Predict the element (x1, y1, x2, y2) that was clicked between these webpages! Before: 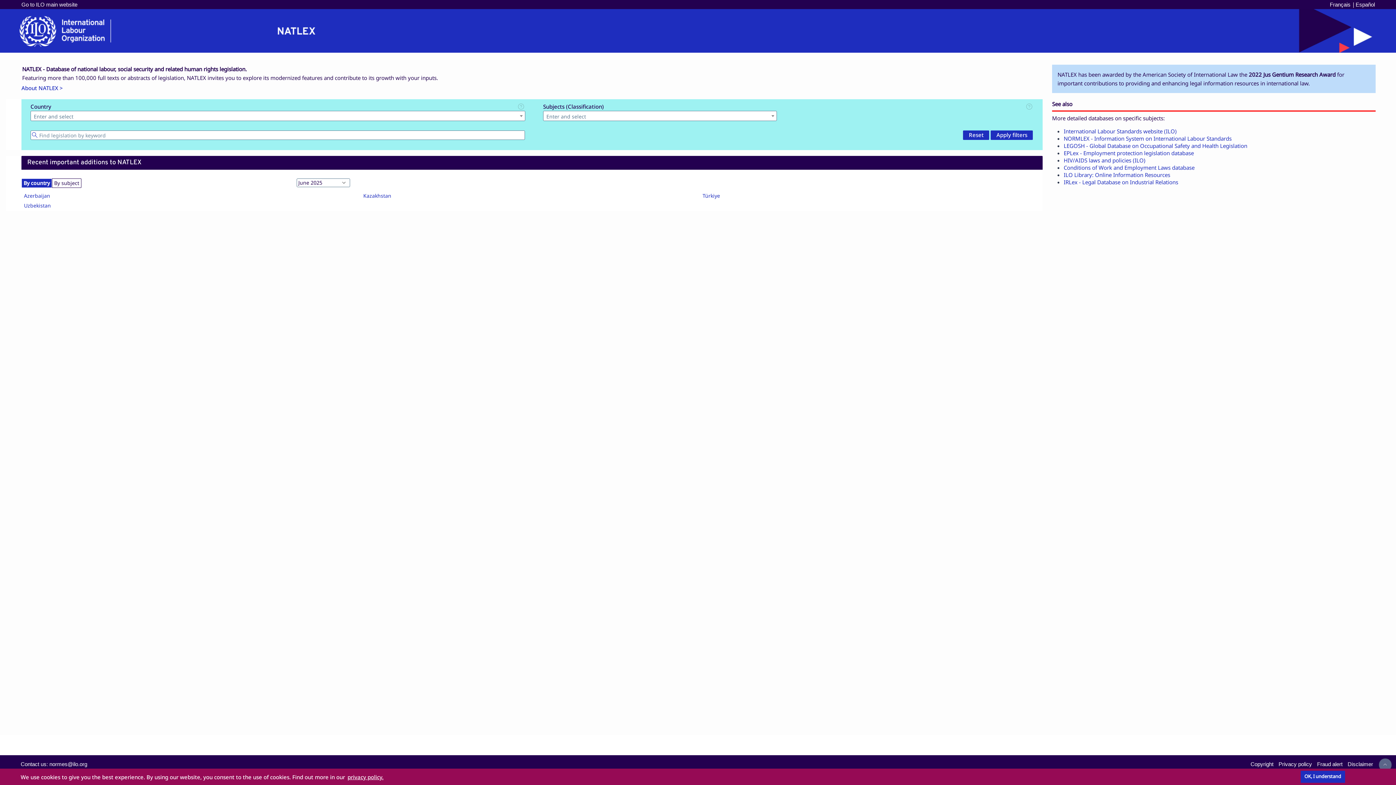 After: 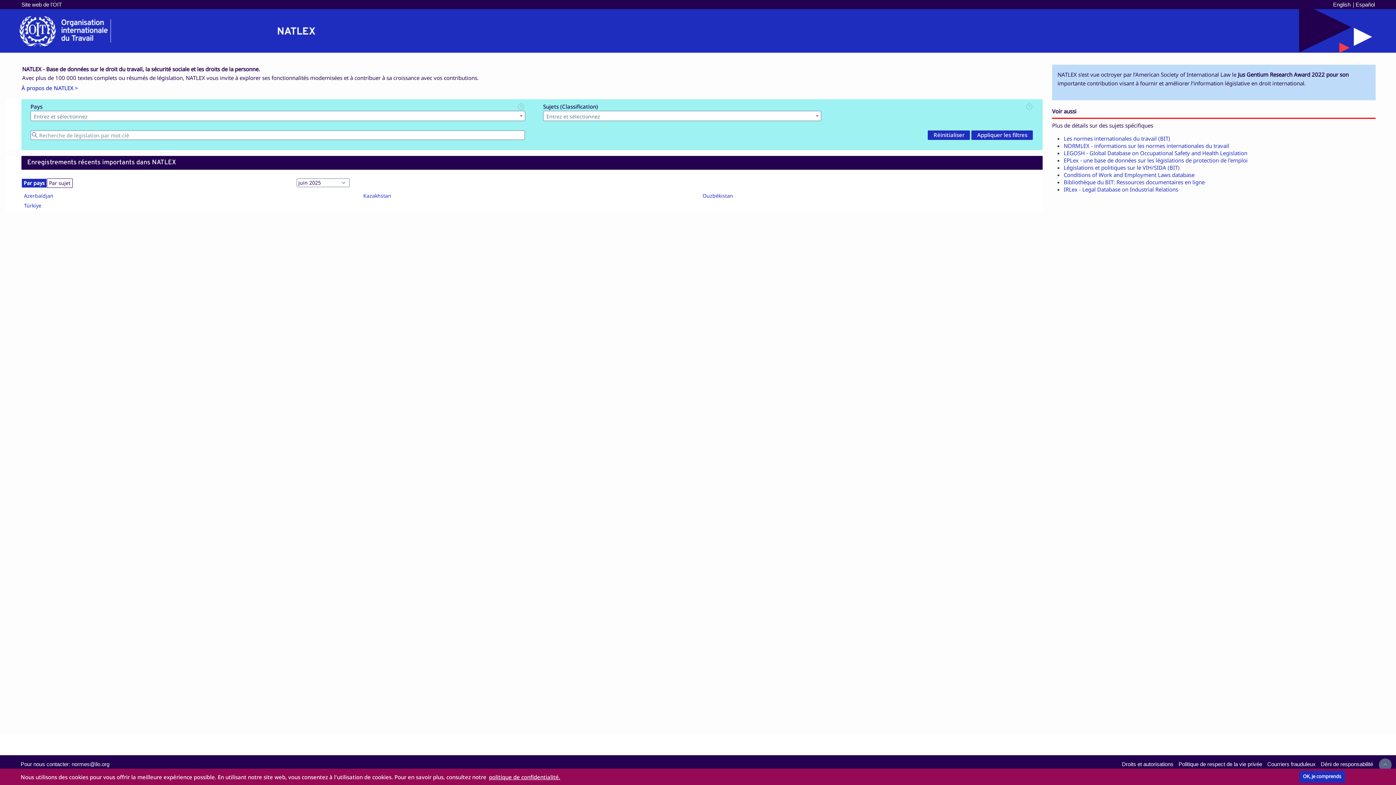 Action: bbox: (1329, 1, 1350, 7) label: Shift to French